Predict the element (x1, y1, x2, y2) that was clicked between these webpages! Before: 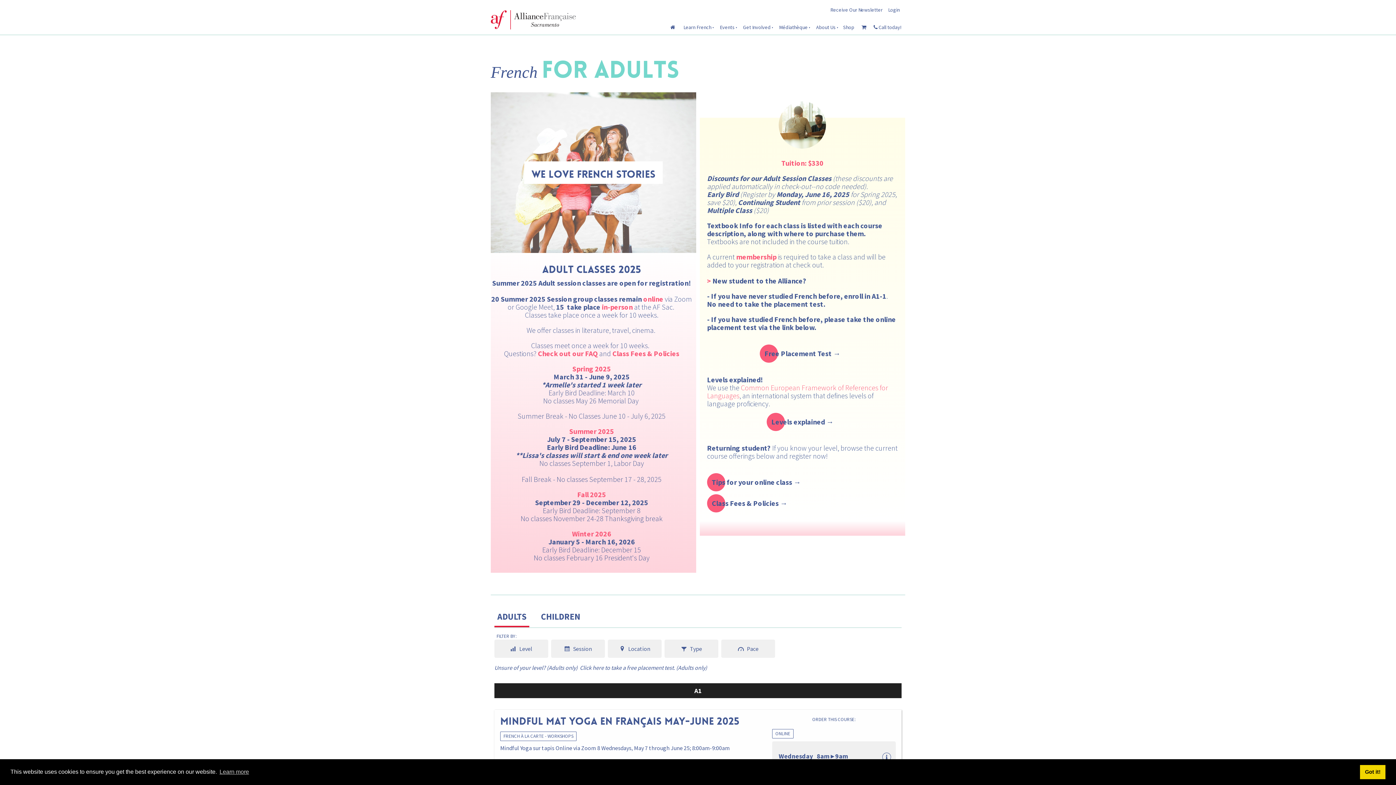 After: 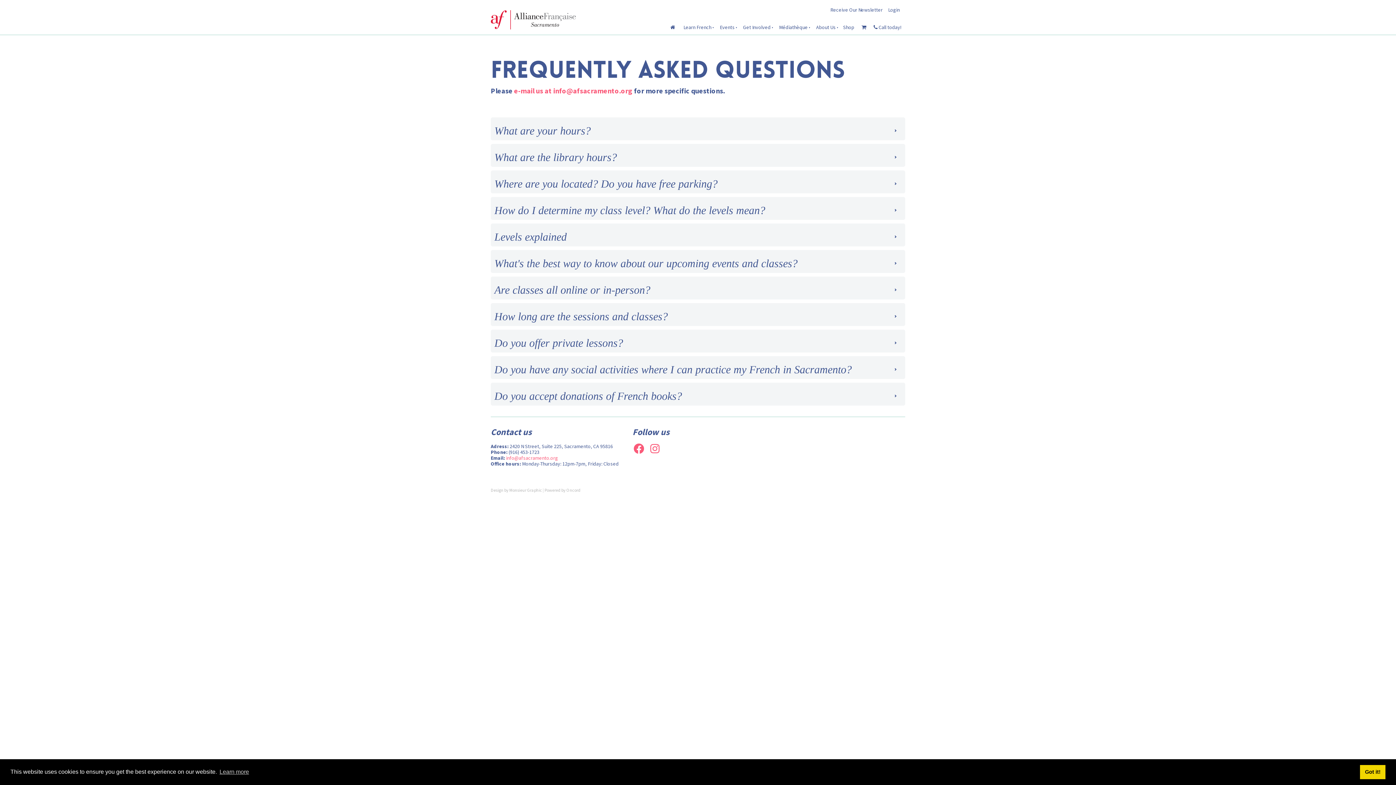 Action: bbox: (537, 349, 597, 358) label: Check out our FAQ